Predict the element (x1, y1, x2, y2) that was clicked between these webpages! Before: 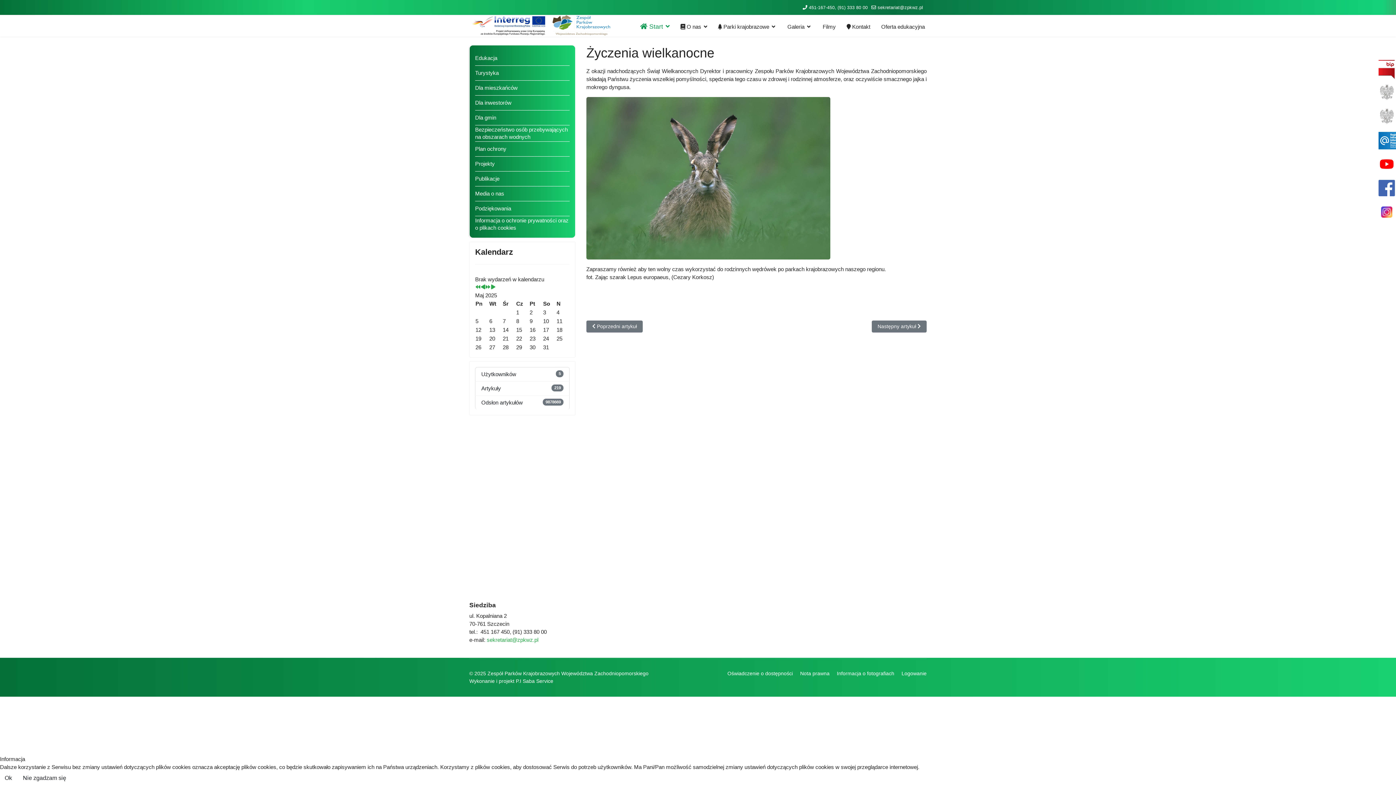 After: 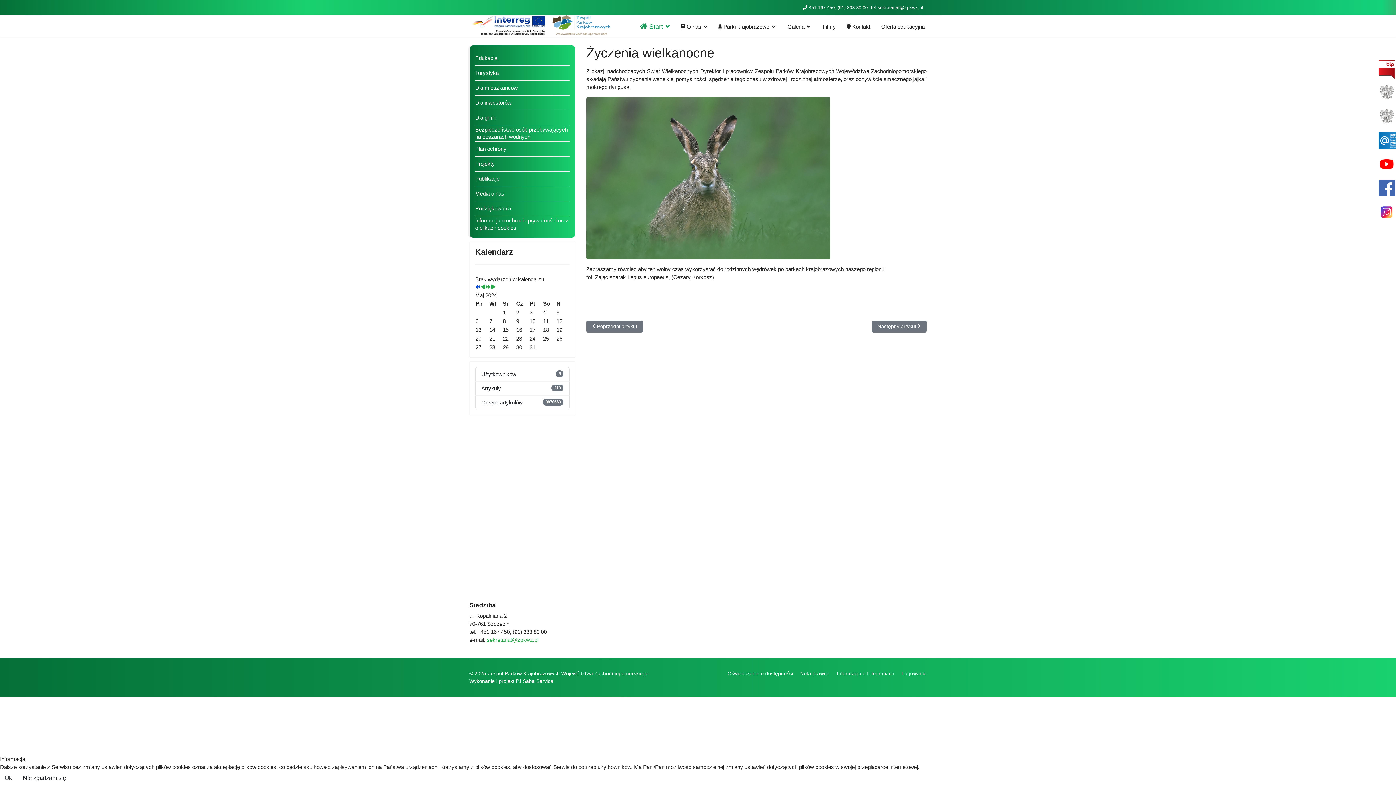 Action: label: Poprzedni rok bbox: (475, 284, 480, 290)